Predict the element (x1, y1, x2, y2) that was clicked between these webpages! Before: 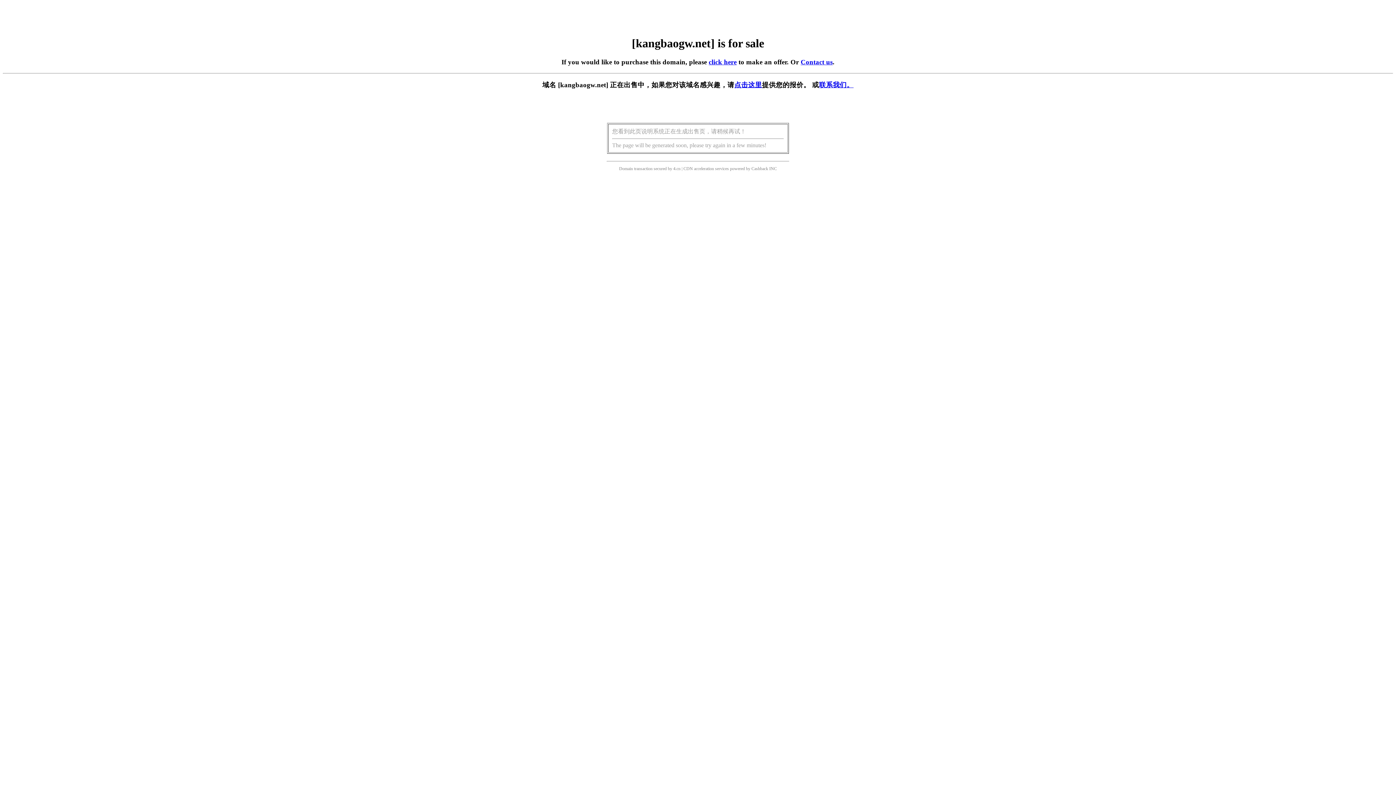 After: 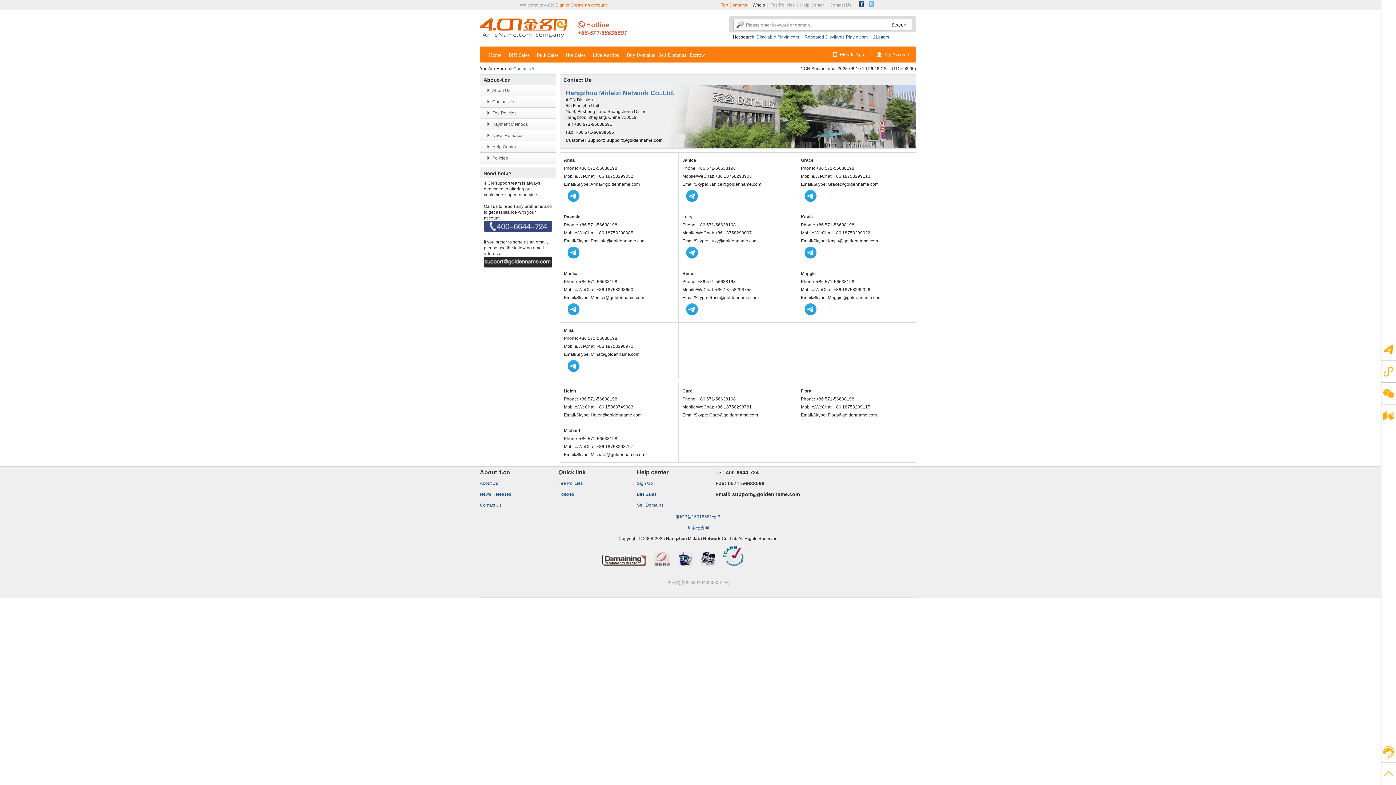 Action: bbox: (819, 81, 853, 88) label: 联系我们。